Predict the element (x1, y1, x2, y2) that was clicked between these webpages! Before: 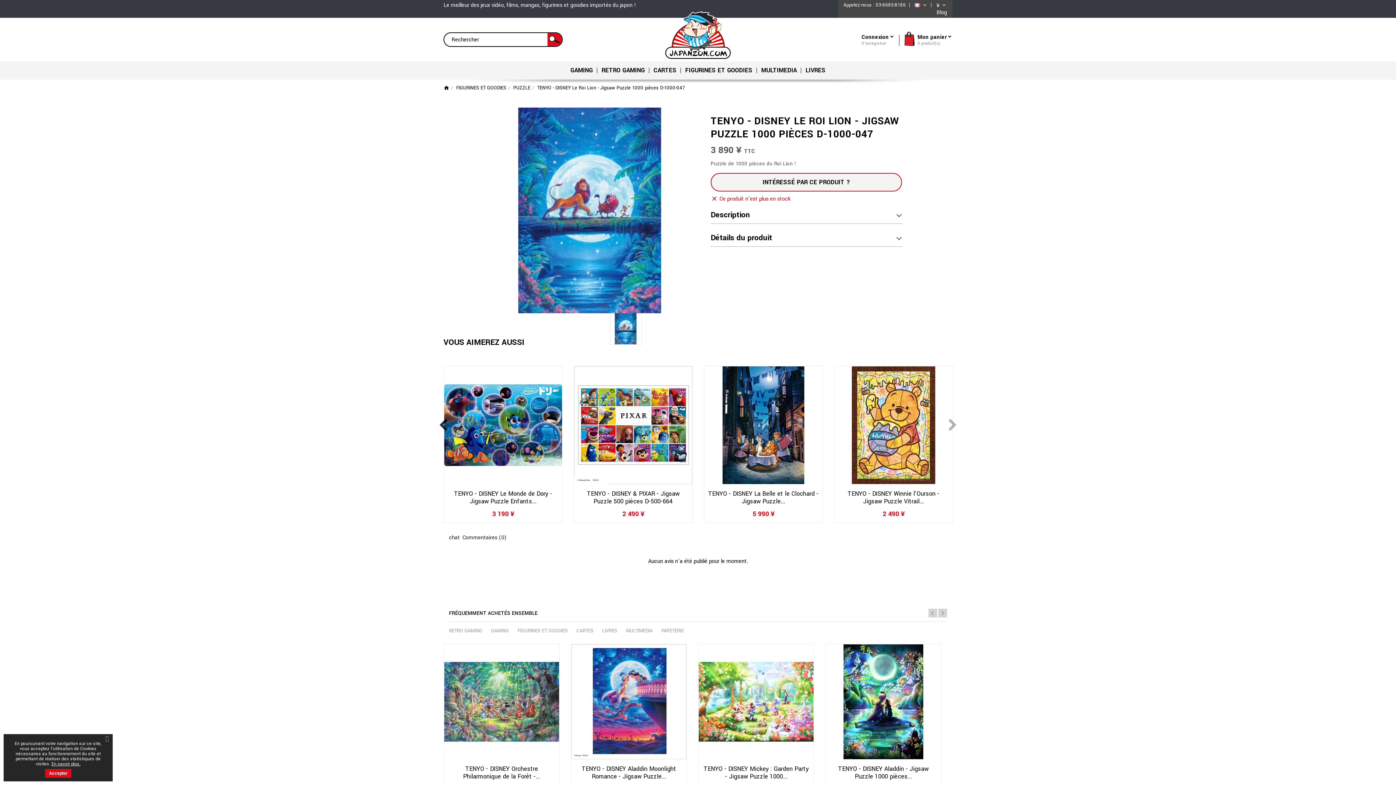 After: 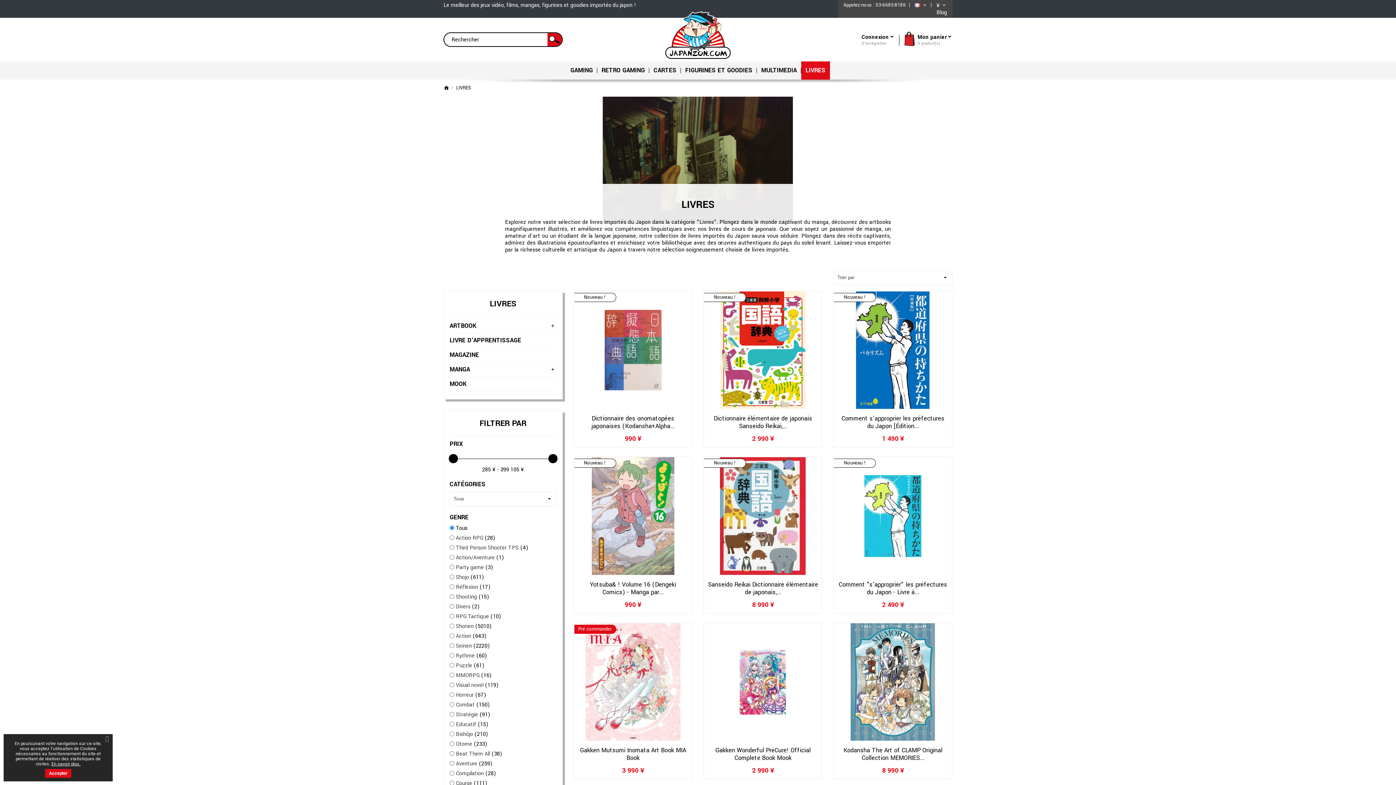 Action: bbox: (801, 61, 830, 79) label: LIVRES